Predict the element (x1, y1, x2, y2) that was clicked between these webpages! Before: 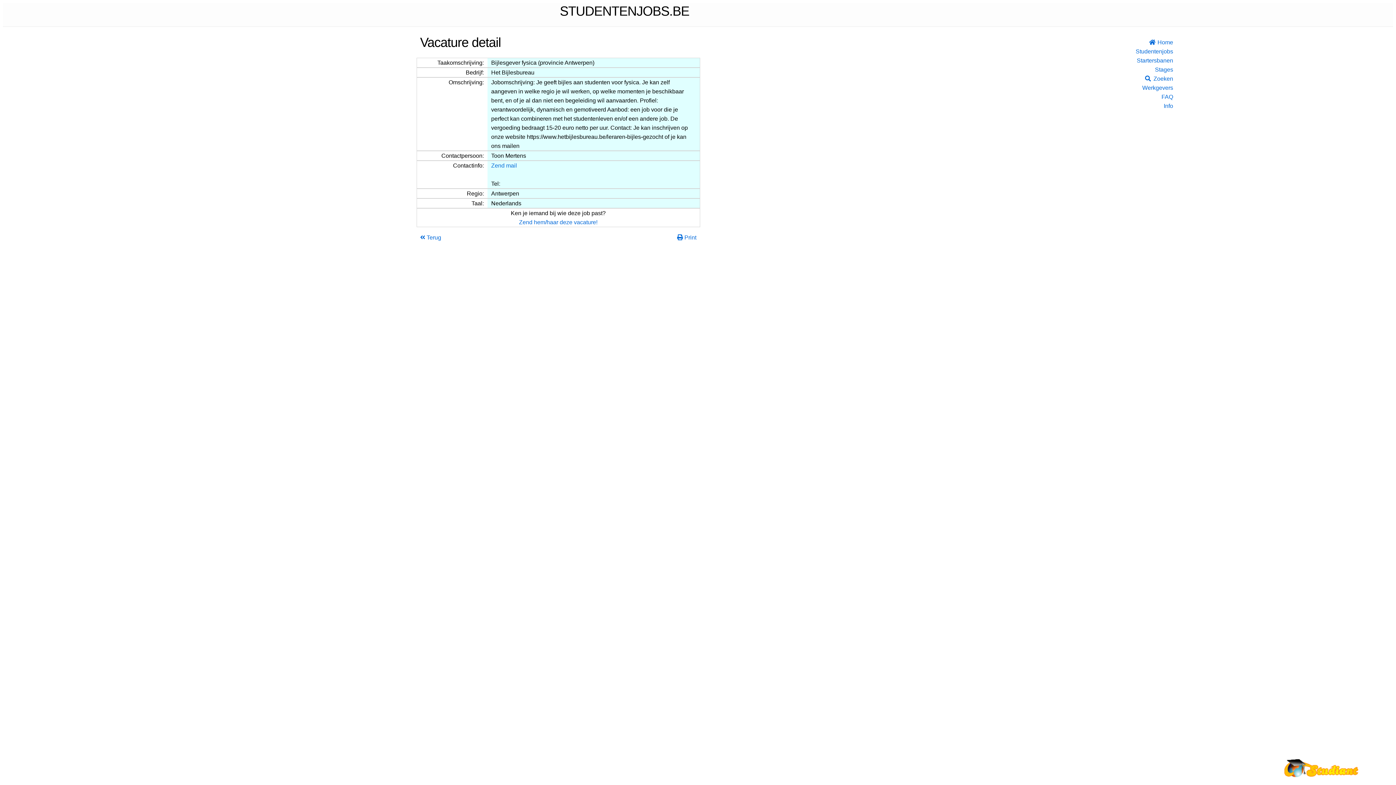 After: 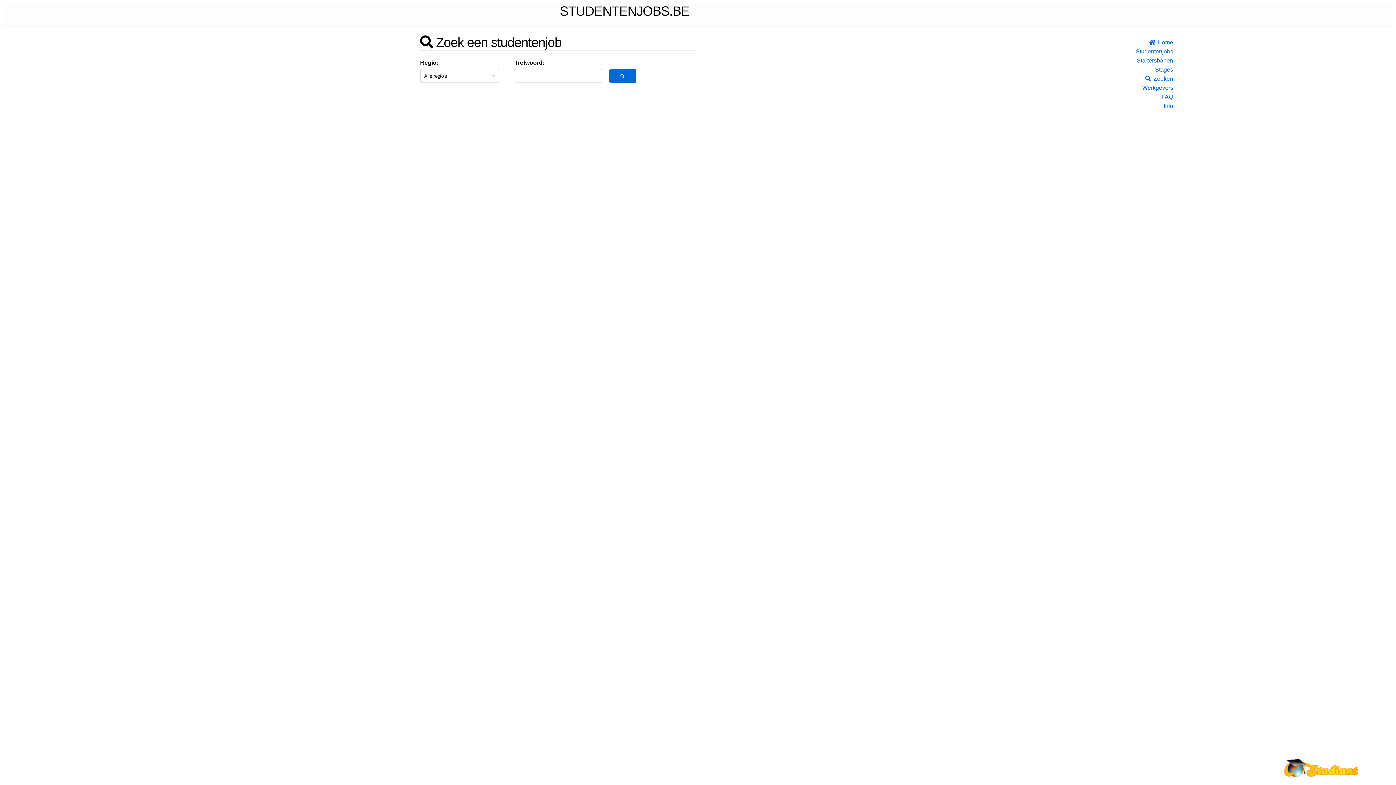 Action: bbox: (1124, 74, 1173, 83) label:  Zoeken